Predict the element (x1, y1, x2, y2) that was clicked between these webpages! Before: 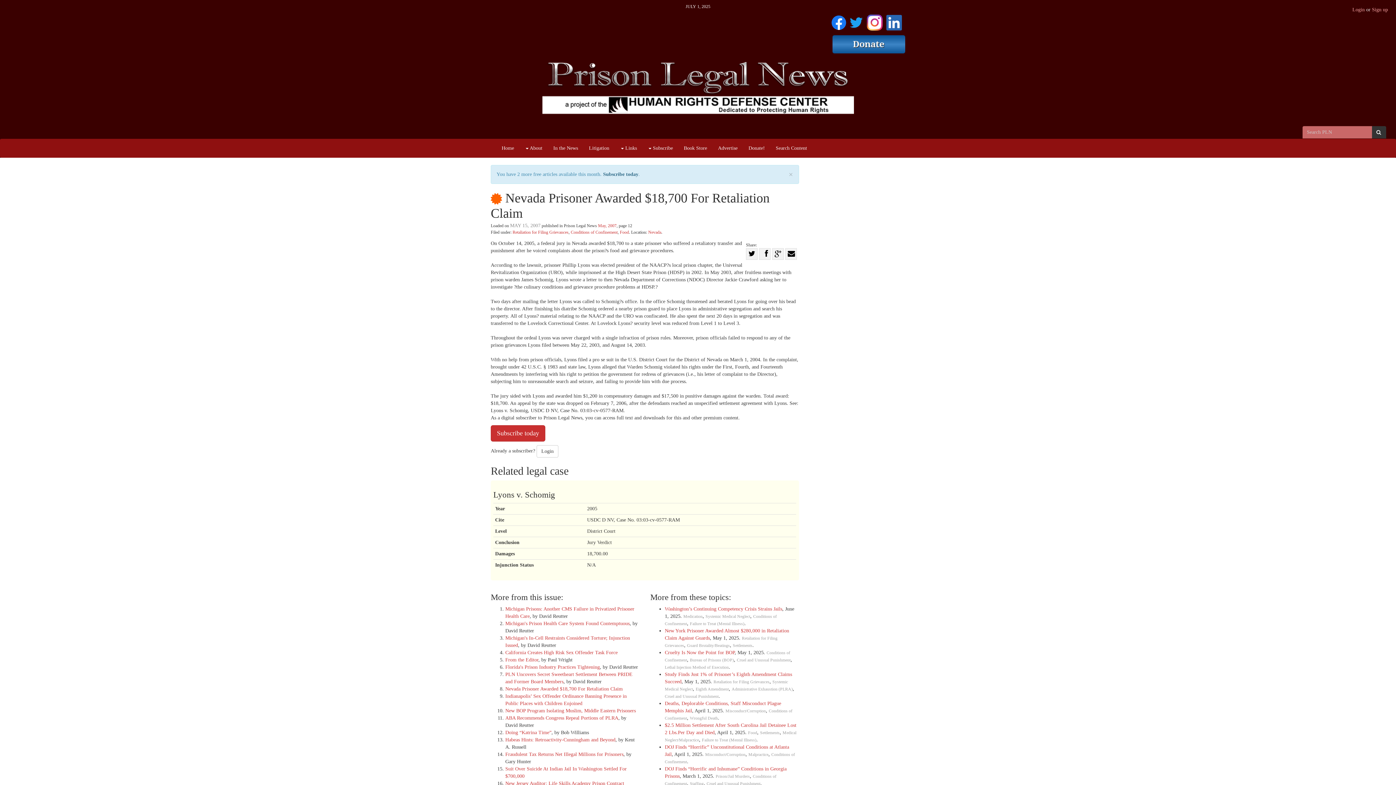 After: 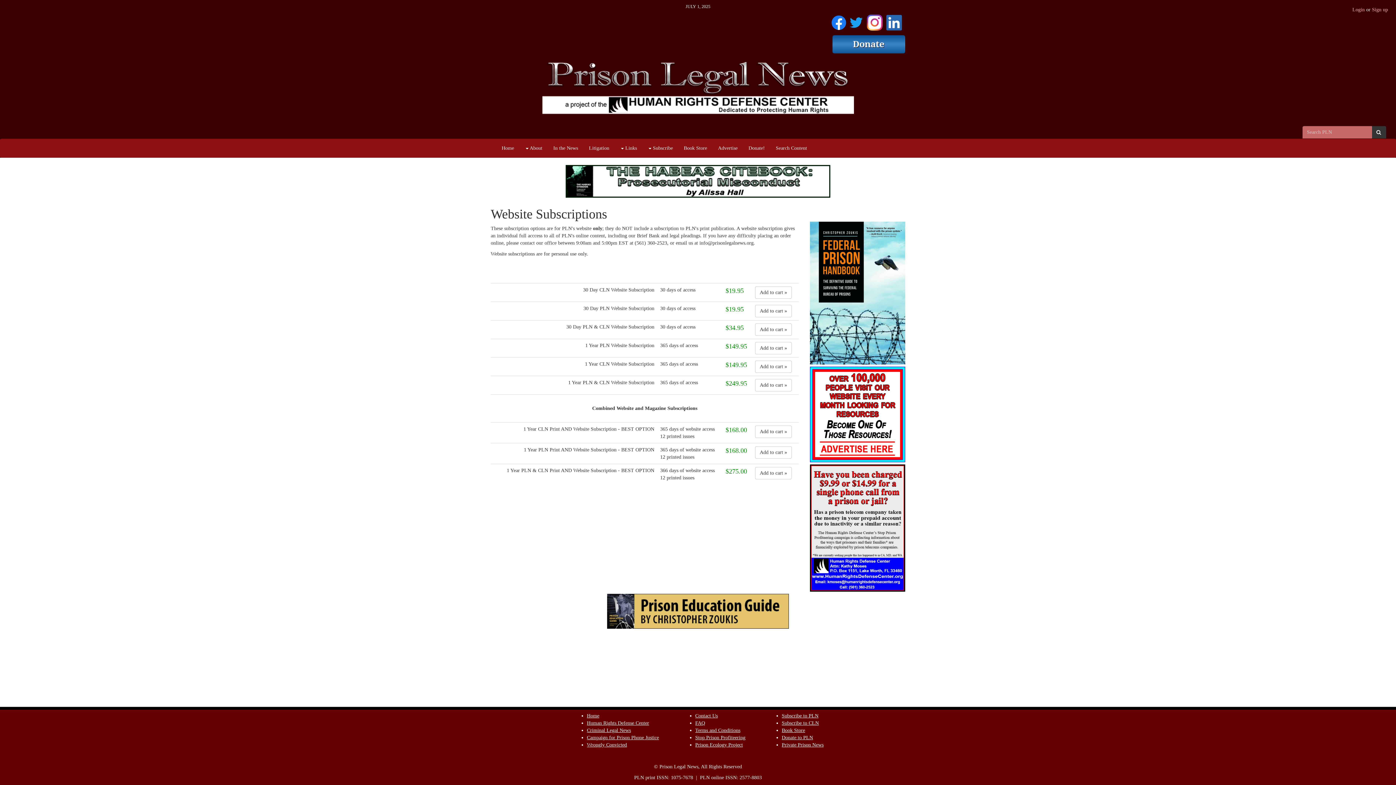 Action: label: Subscribe today bbox: (603, 171, 638, 177)